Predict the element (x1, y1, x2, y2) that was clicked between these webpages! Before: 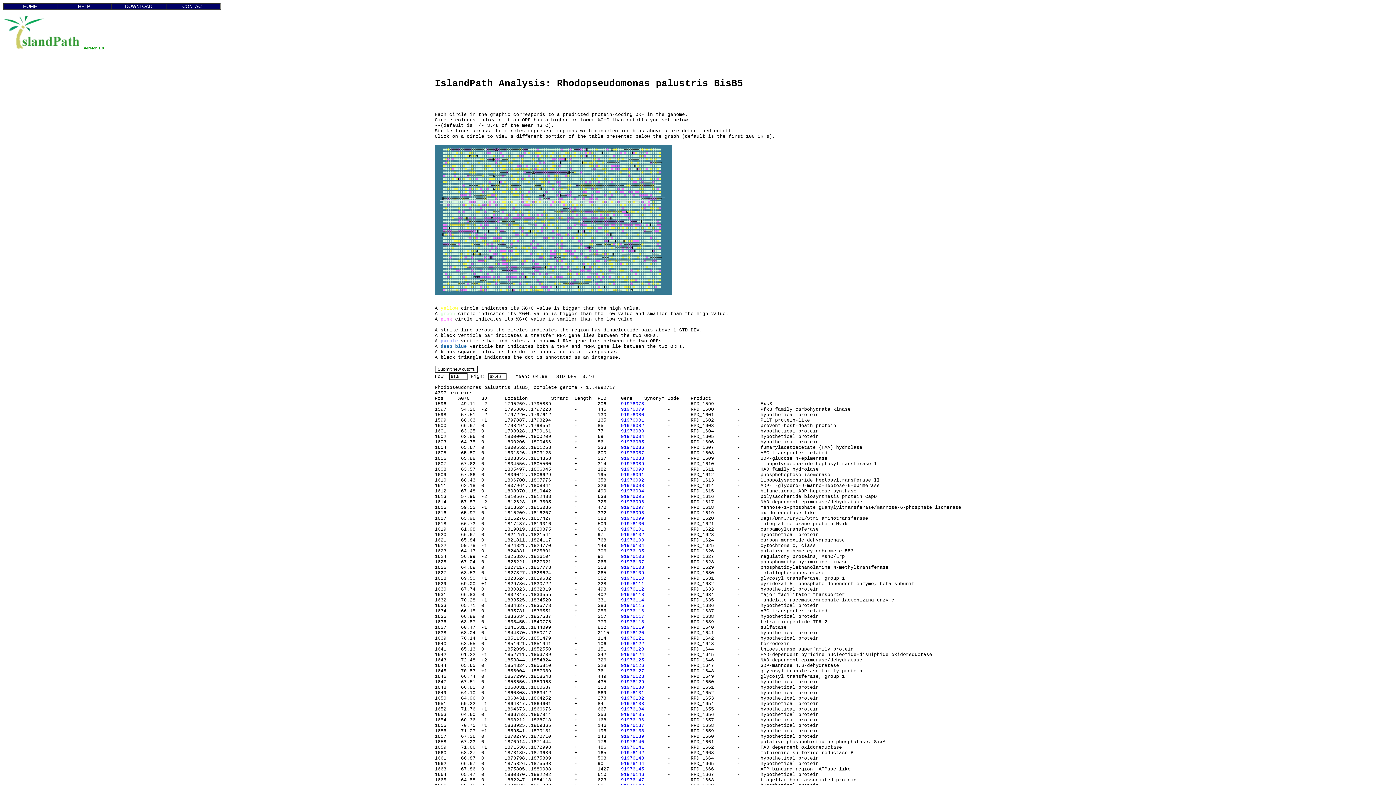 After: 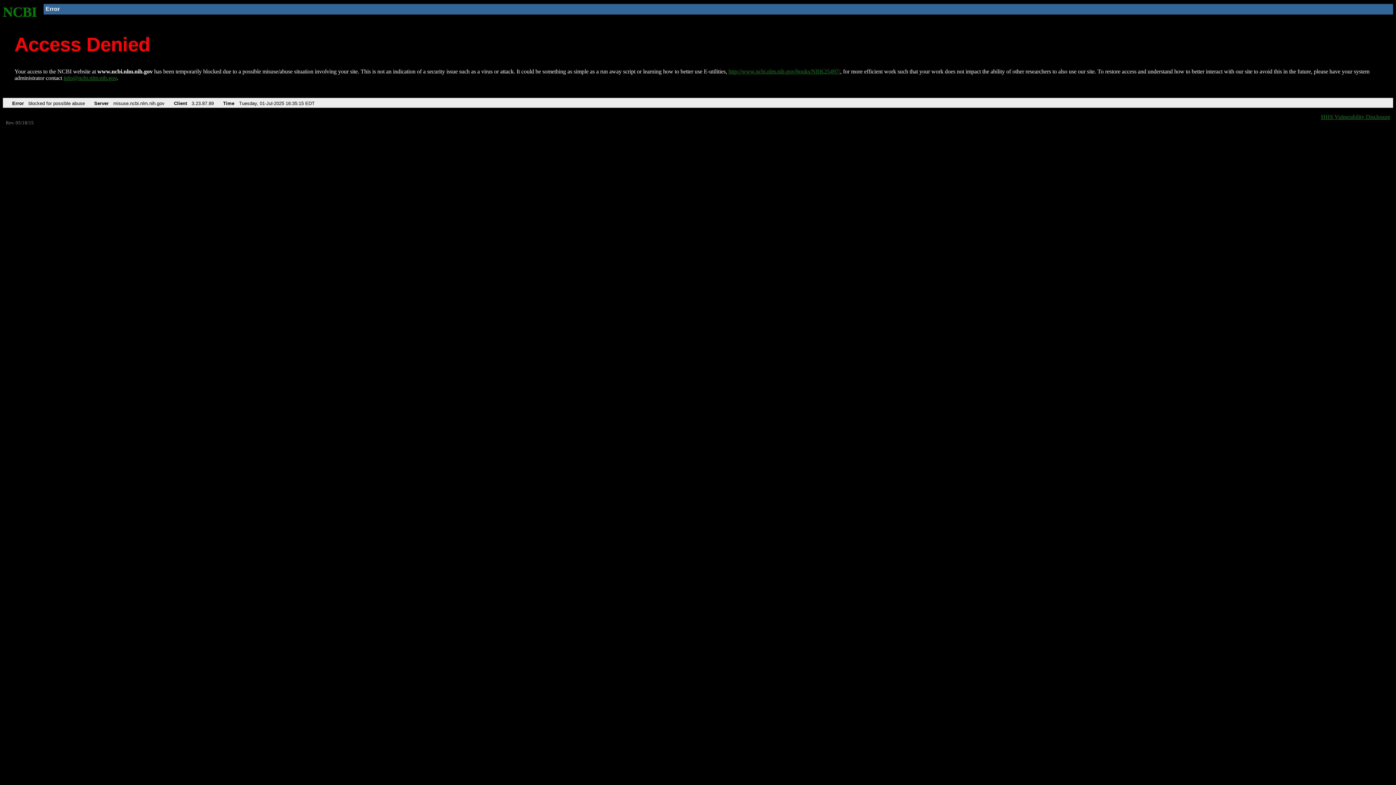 Action: label: 91976089 bbox: (621, 461, 644, 466)